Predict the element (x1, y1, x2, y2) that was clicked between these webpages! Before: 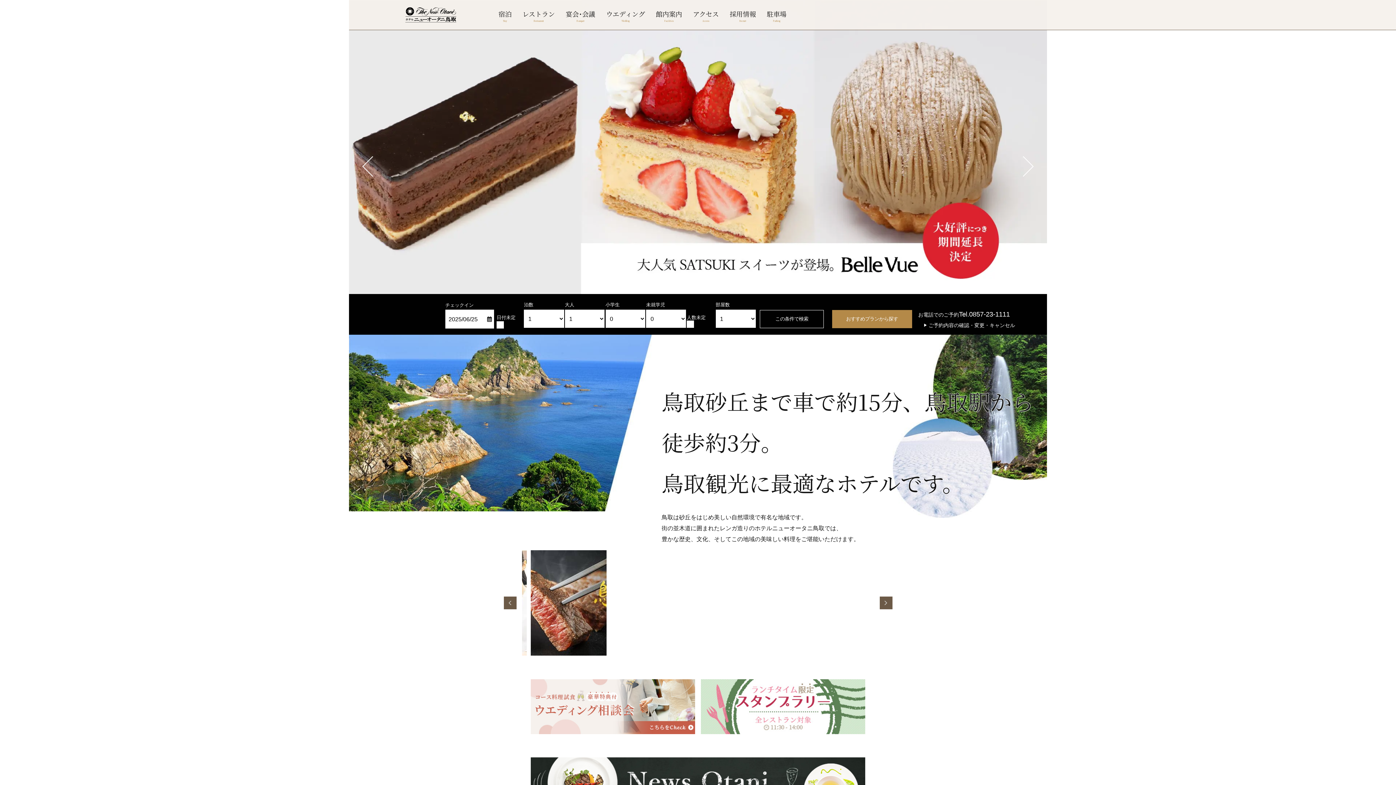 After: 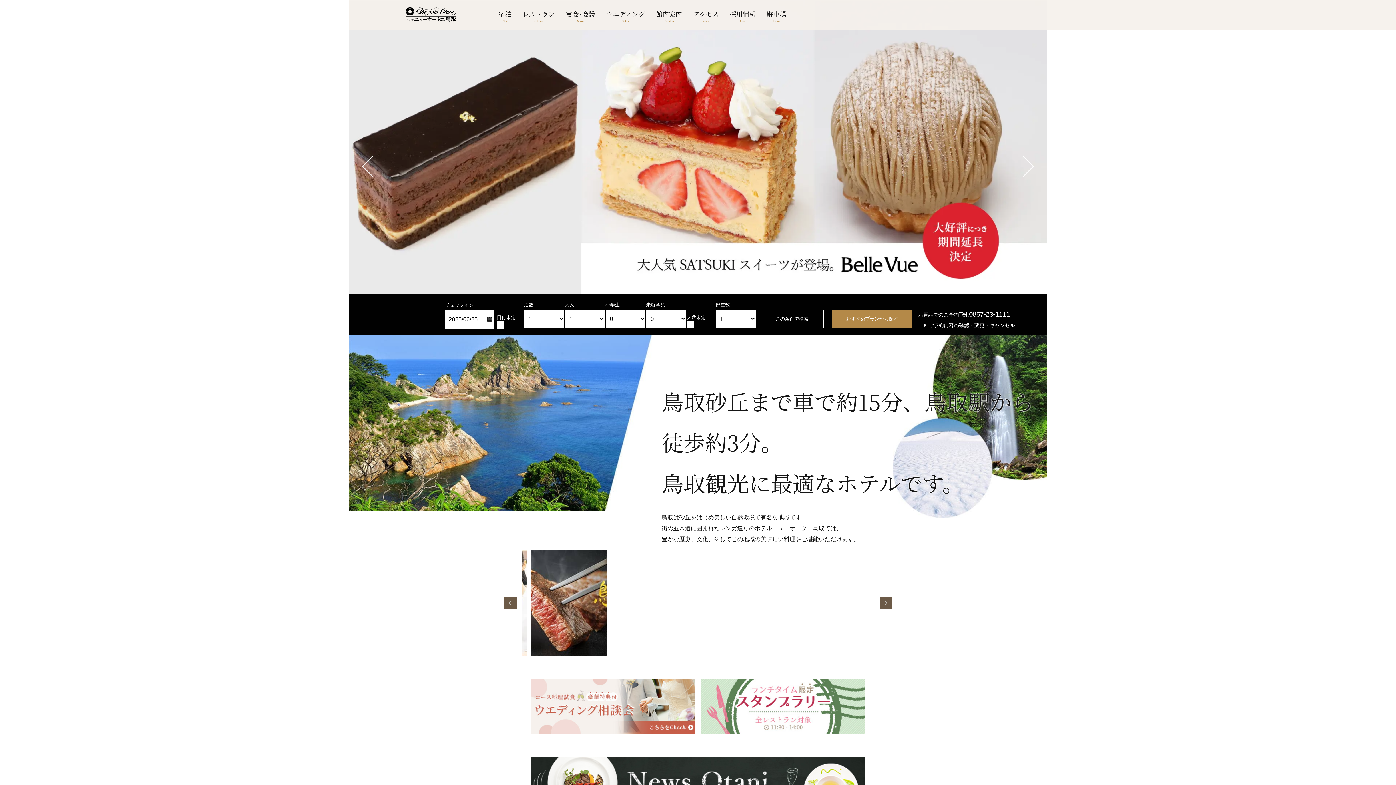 Action: bbox: (405, 8, 456, 17)